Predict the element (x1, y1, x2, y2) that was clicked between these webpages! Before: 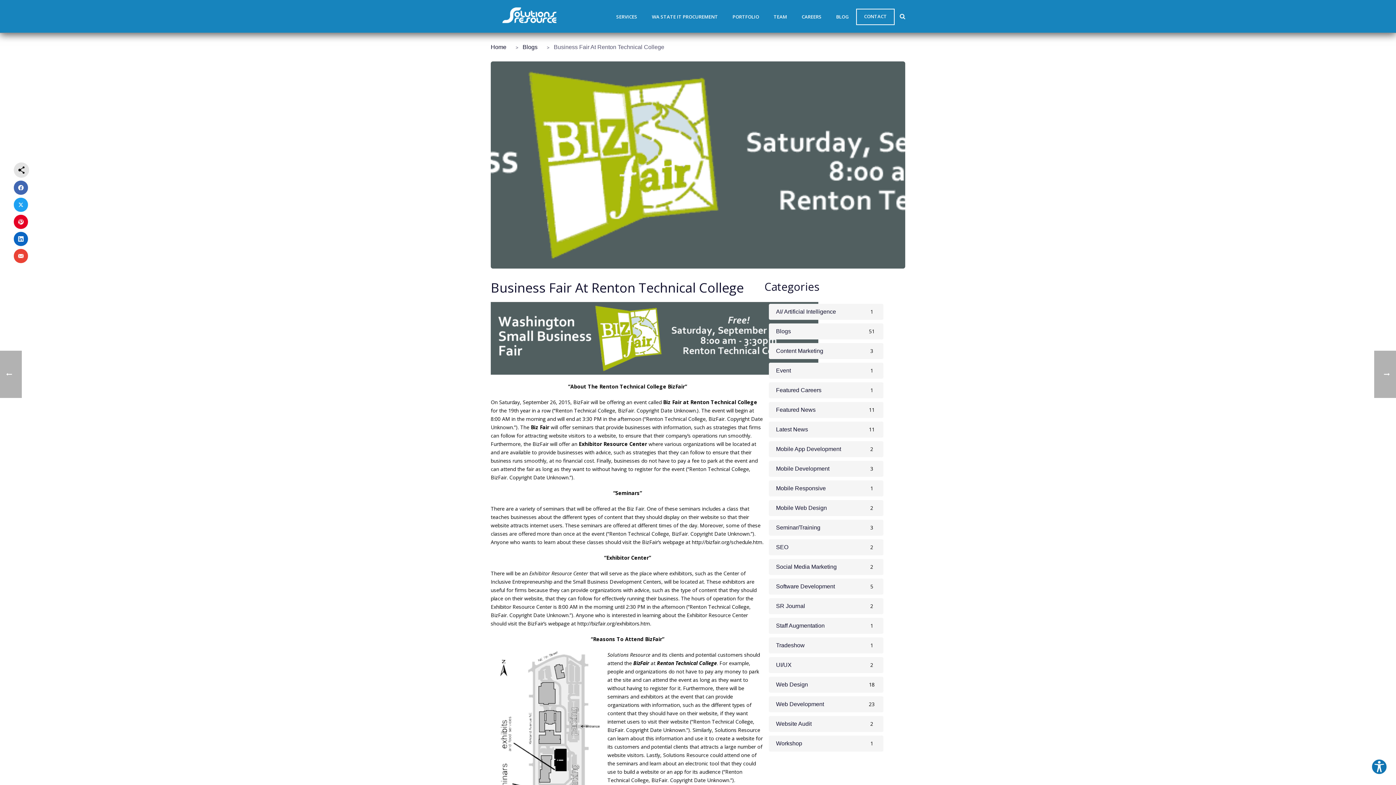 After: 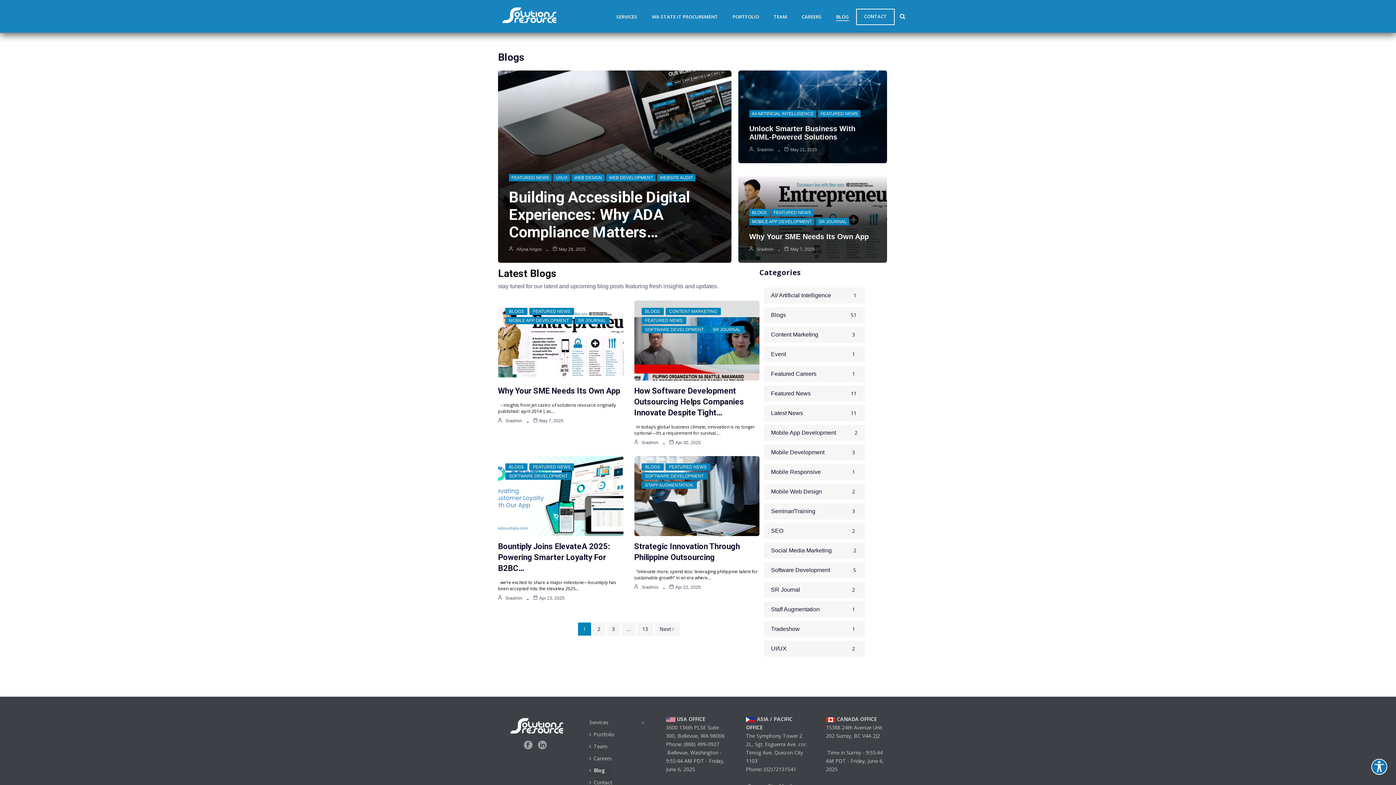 Action: label: BLOG bbox: (829, 12, 856, 21)